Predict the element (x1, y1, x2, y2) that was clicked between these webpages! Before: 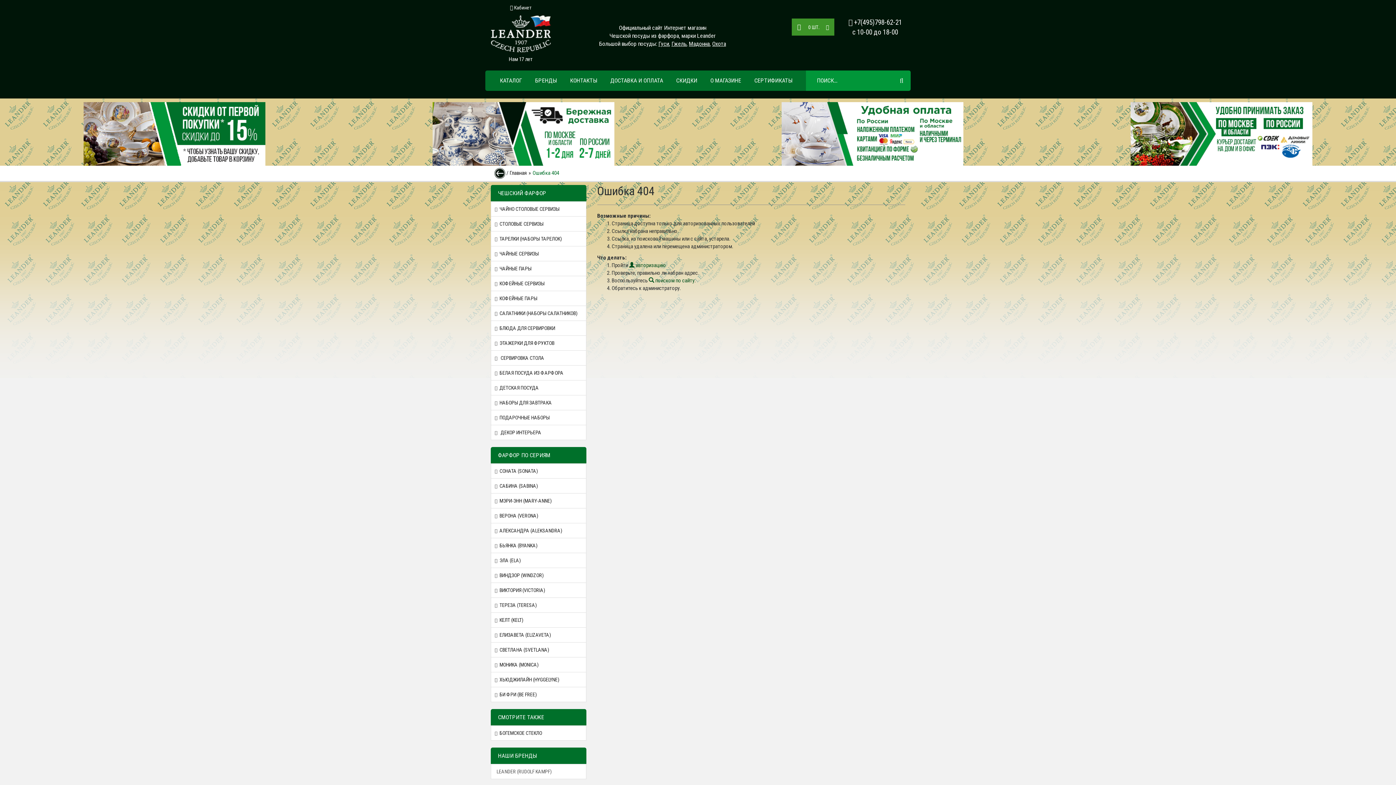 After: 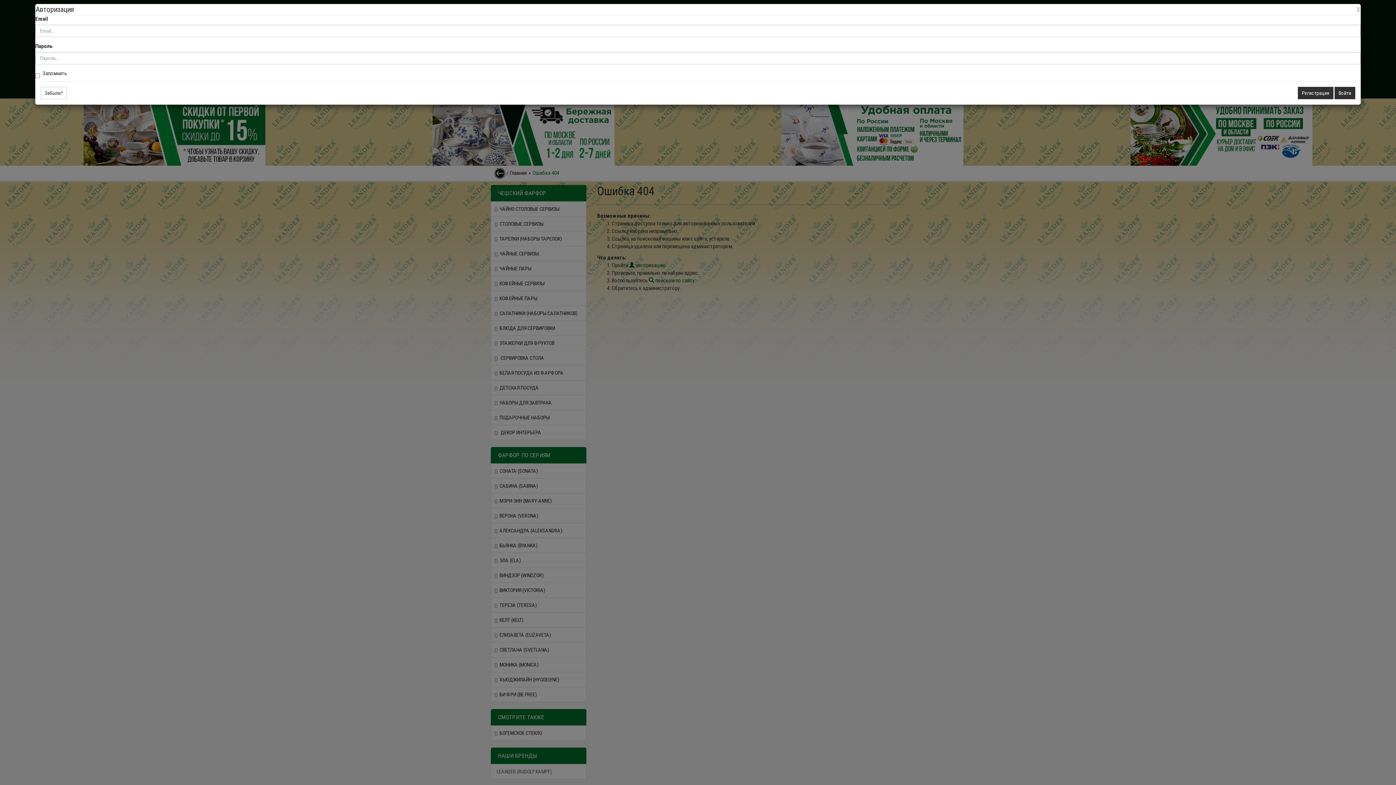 Action: label:  Кабинет bbox: (510, 4, 531, 11)